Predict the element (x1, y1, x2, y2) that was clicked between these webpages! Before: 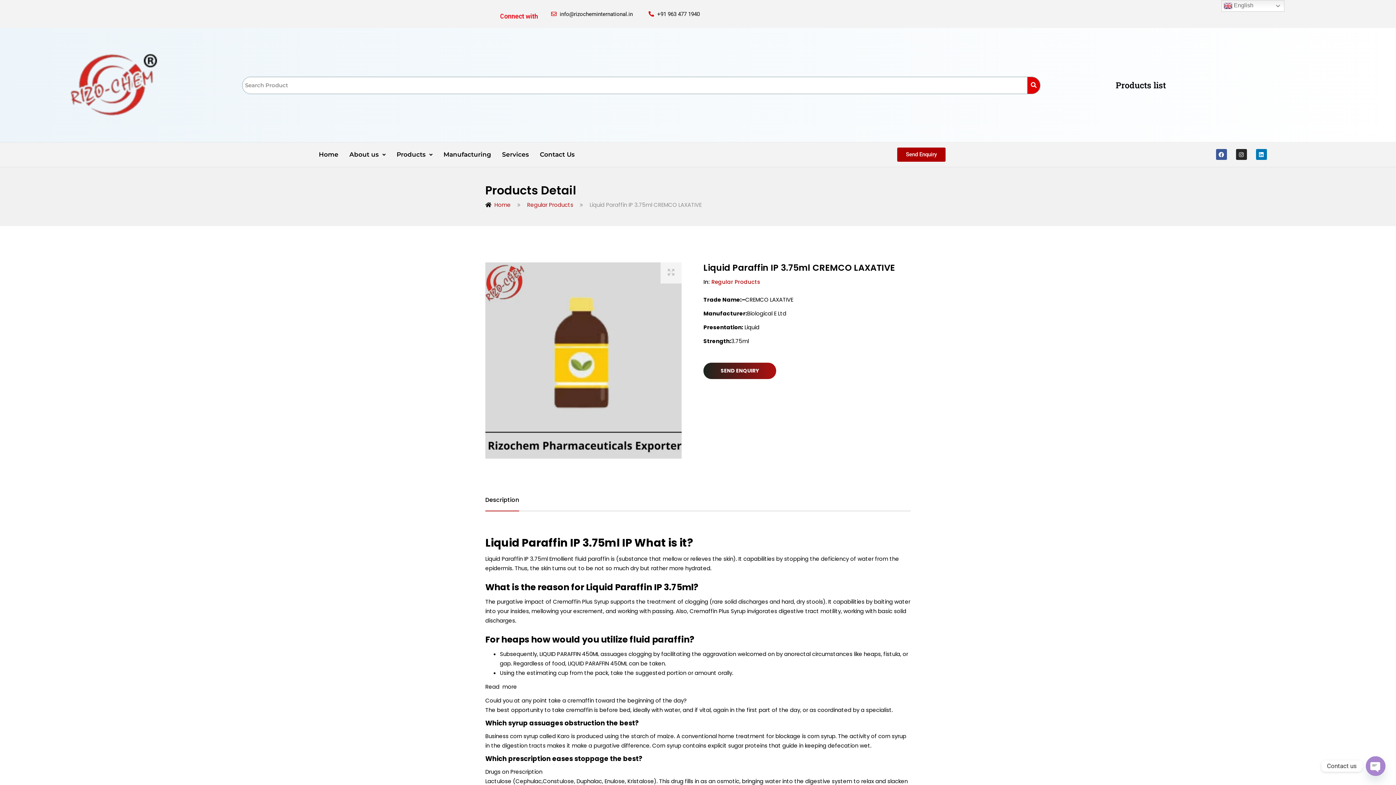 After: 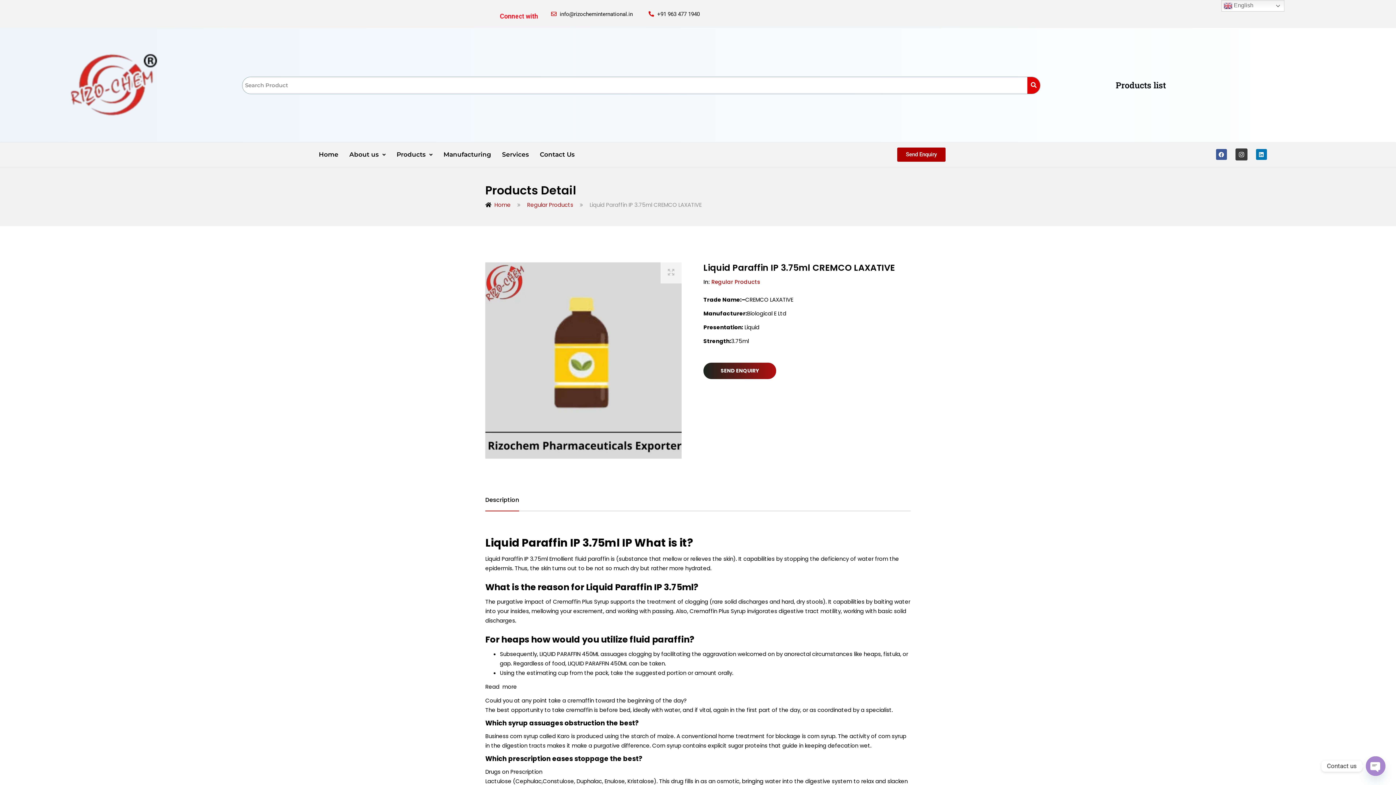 Action: label: Instagram bbox: (1236, 149, 1247, 160)